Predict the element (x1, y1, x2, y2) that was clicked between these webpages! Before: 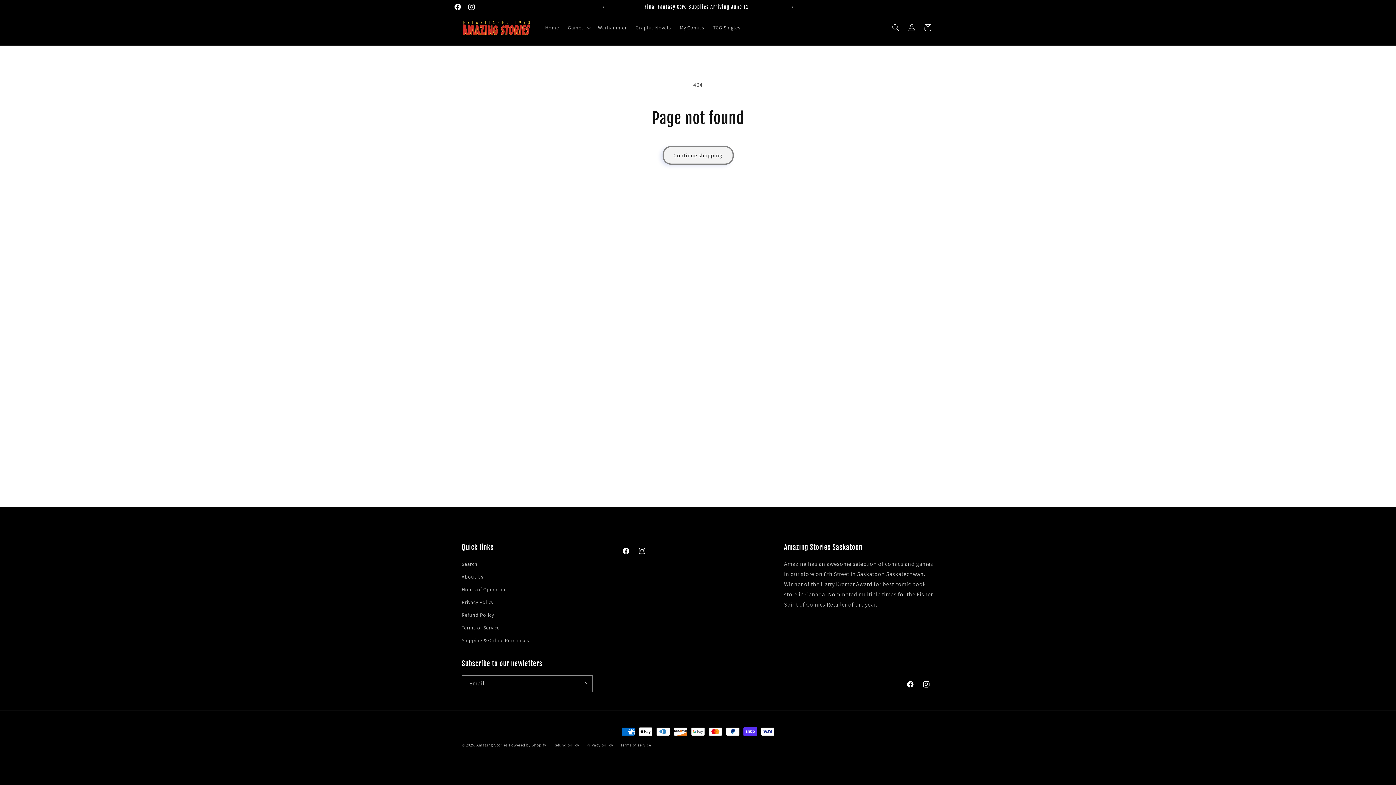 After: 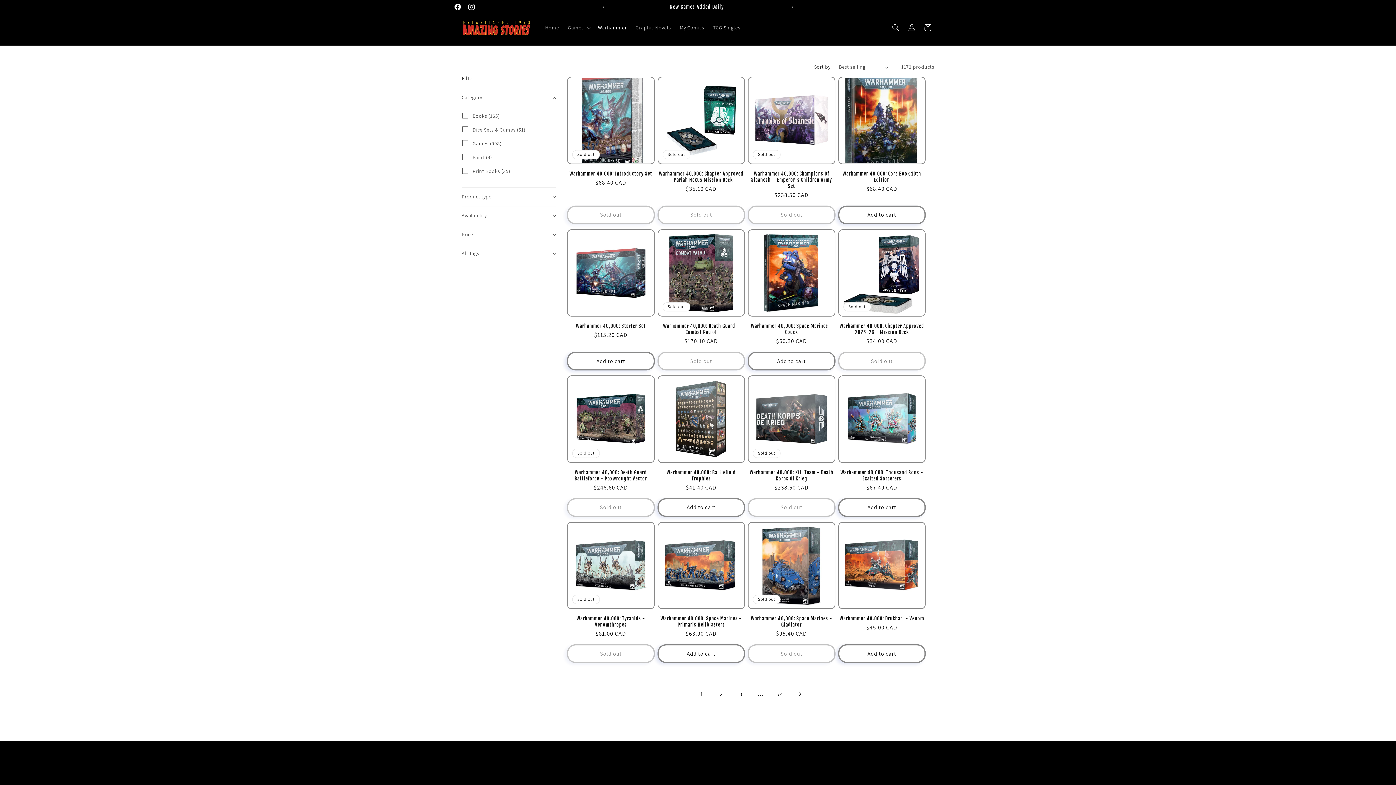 Action: bbox: (593, 20, 631, 35) label: Warhammer